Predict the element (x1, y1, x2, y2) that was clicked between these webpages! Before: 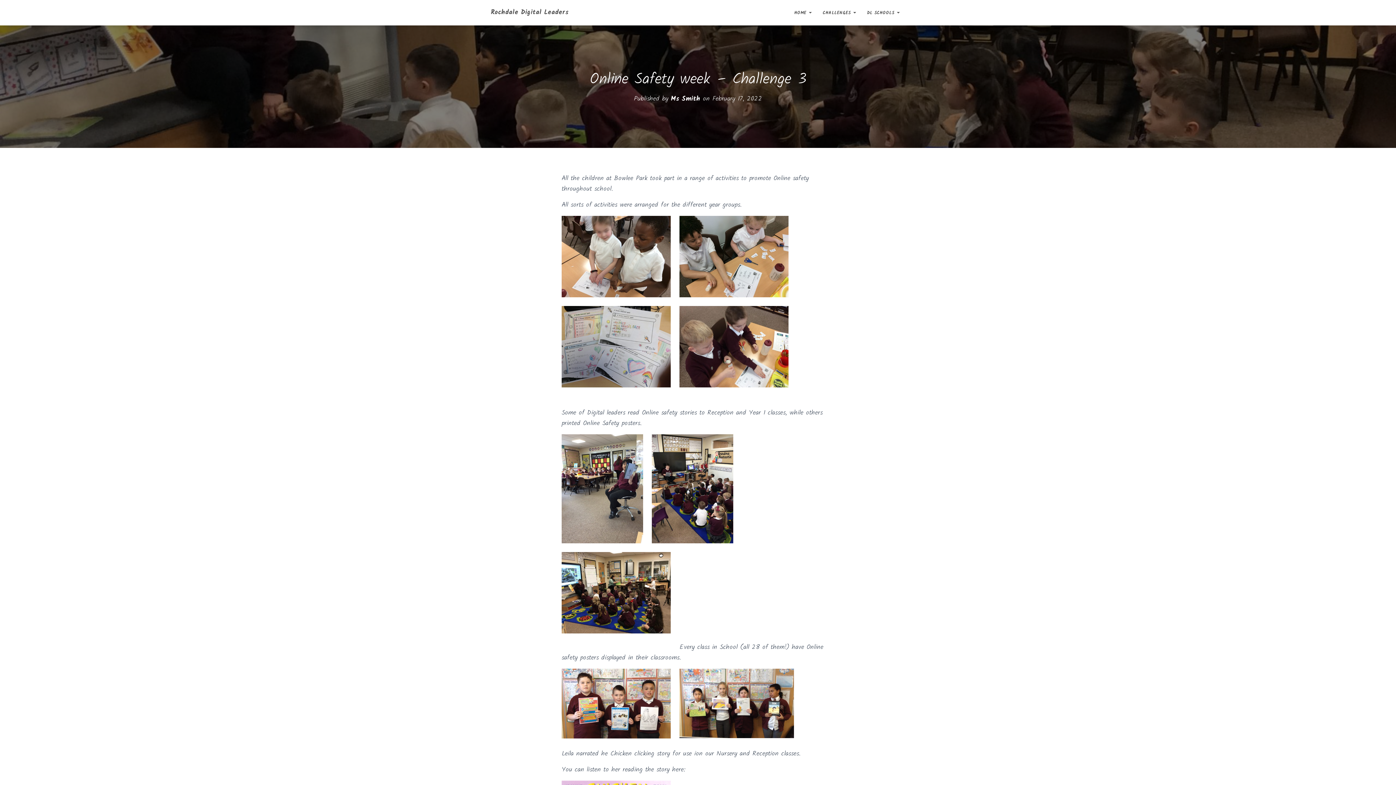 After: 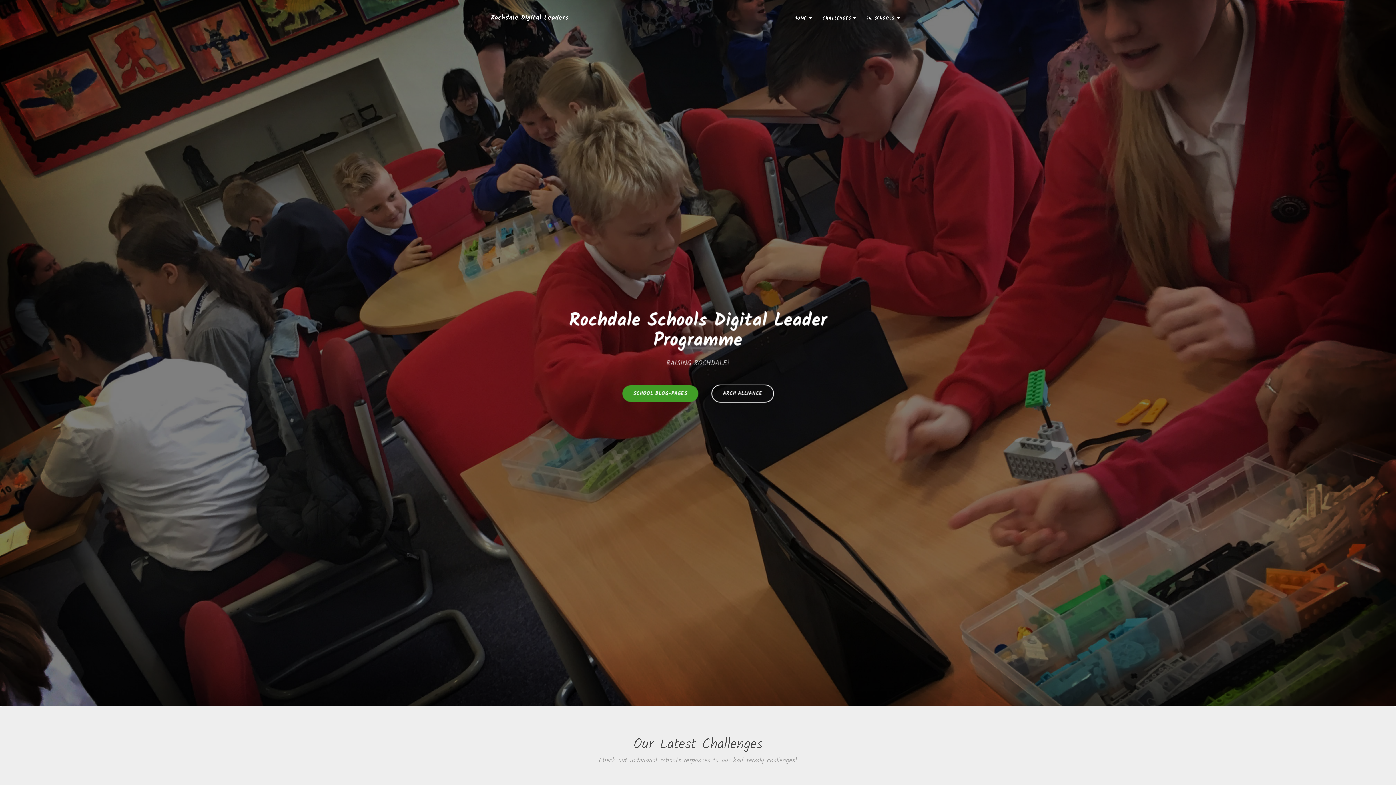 Action: bbox: (485, 3, 574, 21) label: Rochdale Digital Leaders